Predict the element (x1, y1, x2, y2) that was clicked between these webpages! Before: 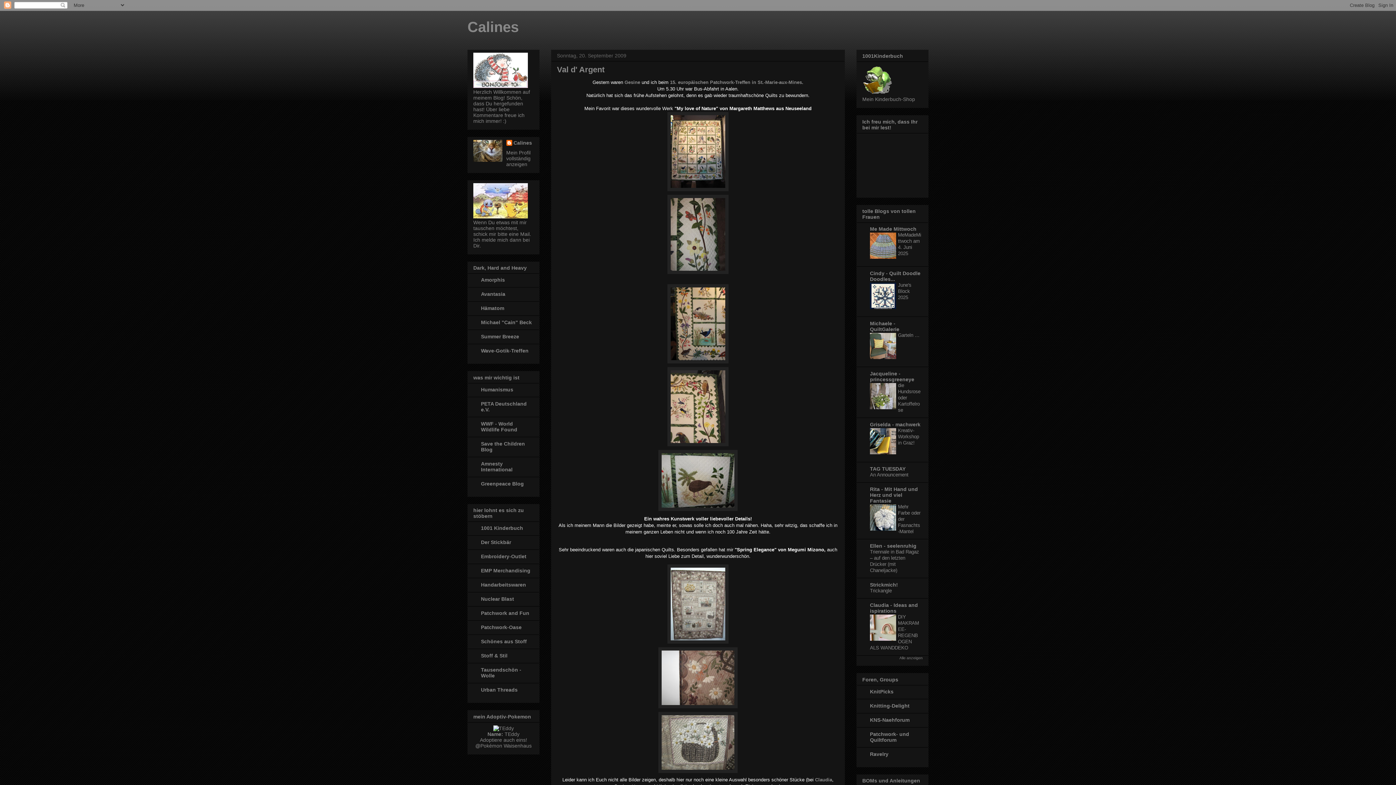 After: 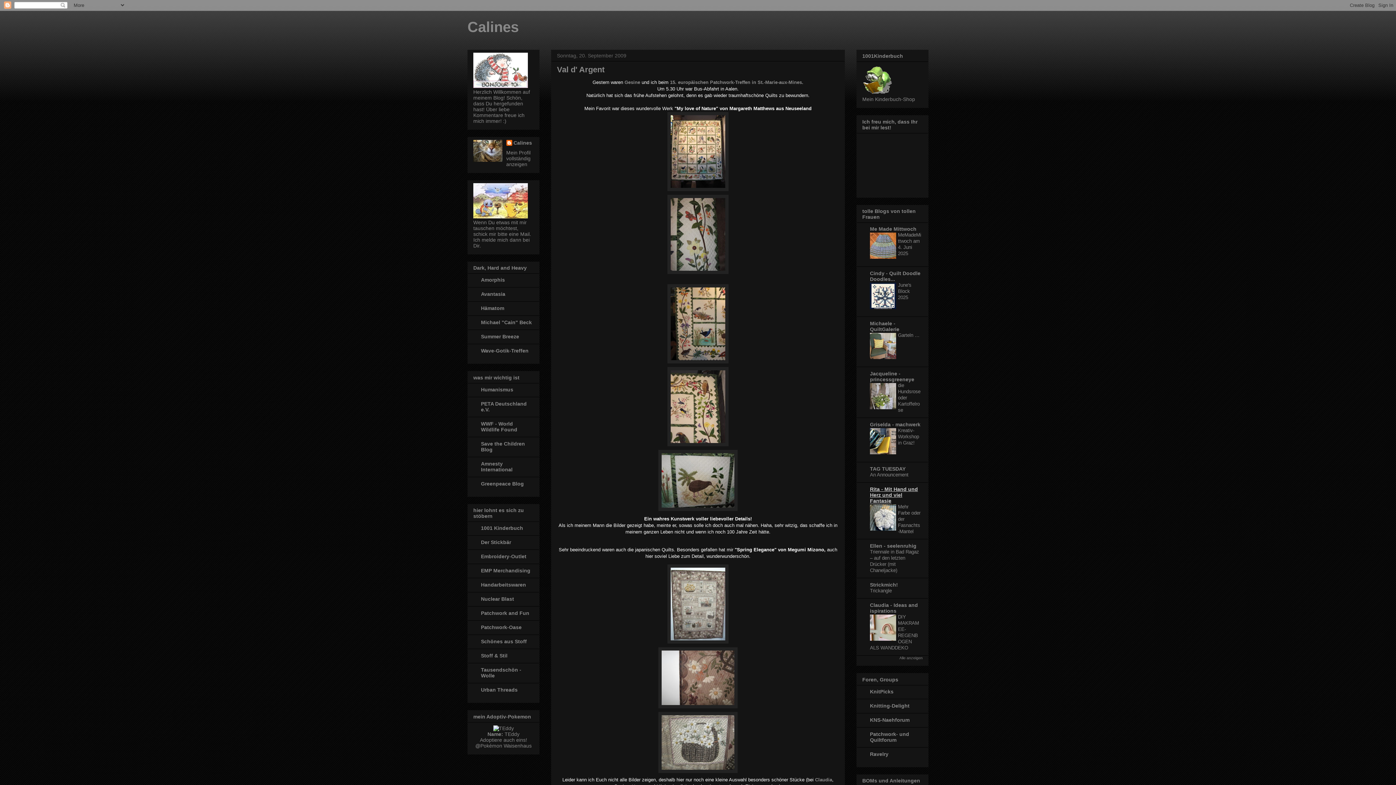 Action: bbox: (870, 486, 918, 504) label: Rita - Mit Hand und Herz und viel Fantasie